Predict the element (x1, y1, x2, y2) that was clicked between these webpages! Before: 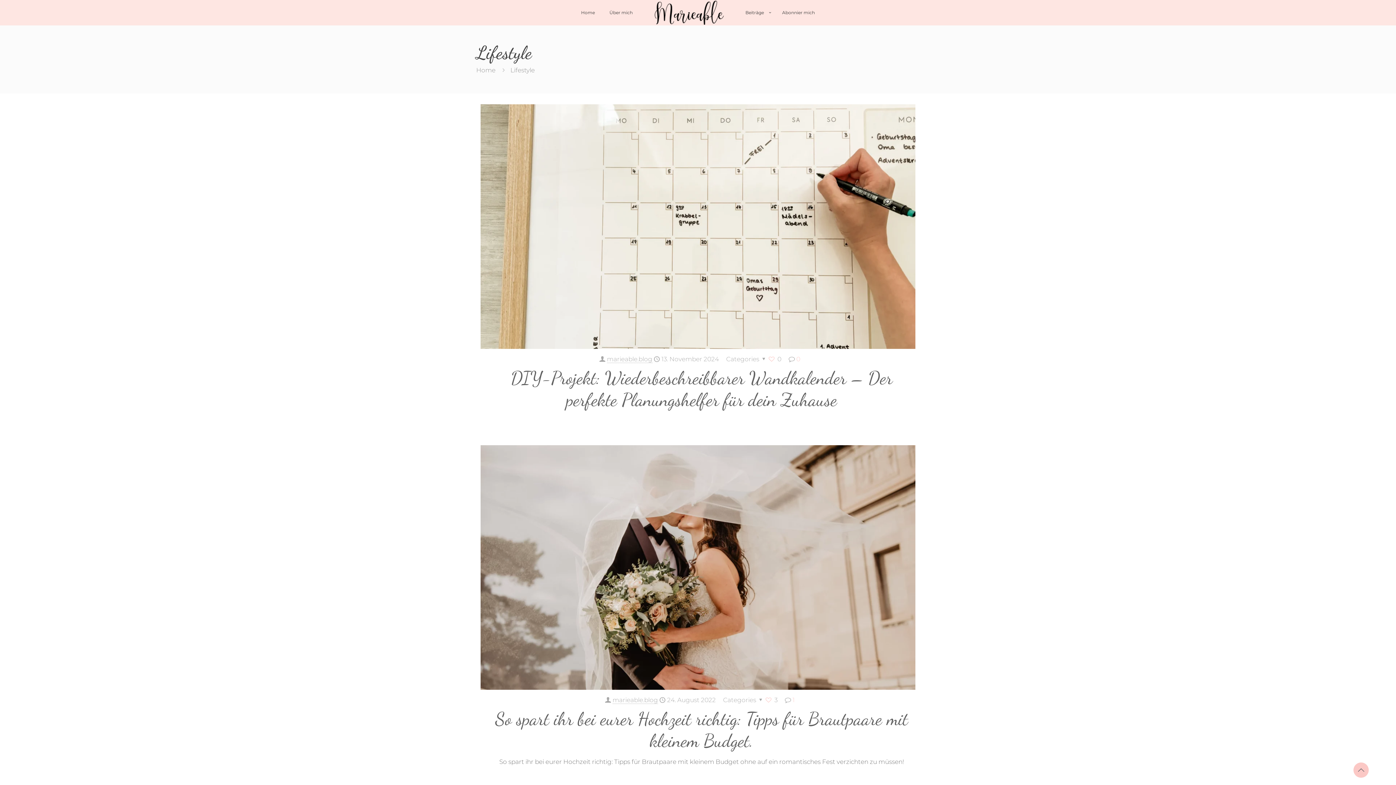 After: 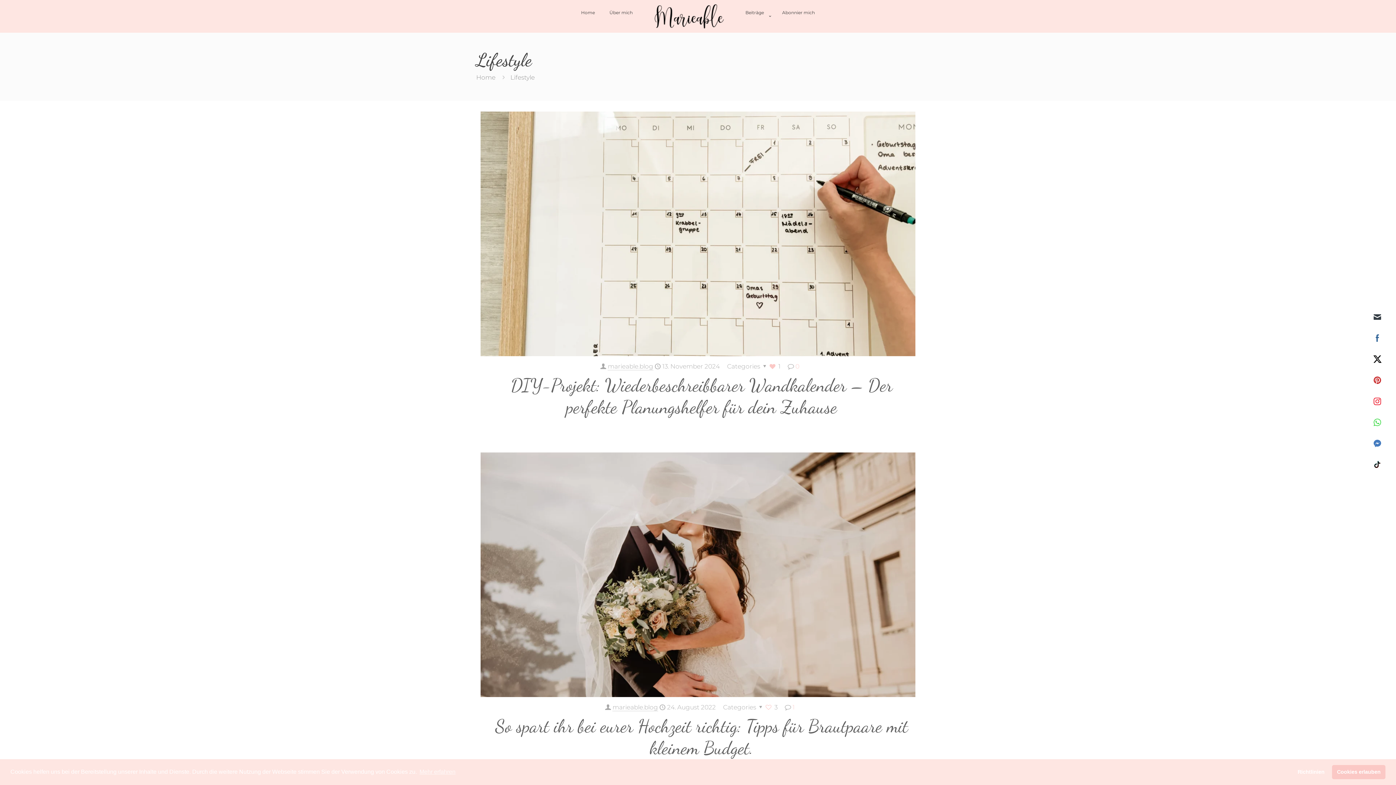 Action: bbox: (768, 354, 781, 364) label: 0